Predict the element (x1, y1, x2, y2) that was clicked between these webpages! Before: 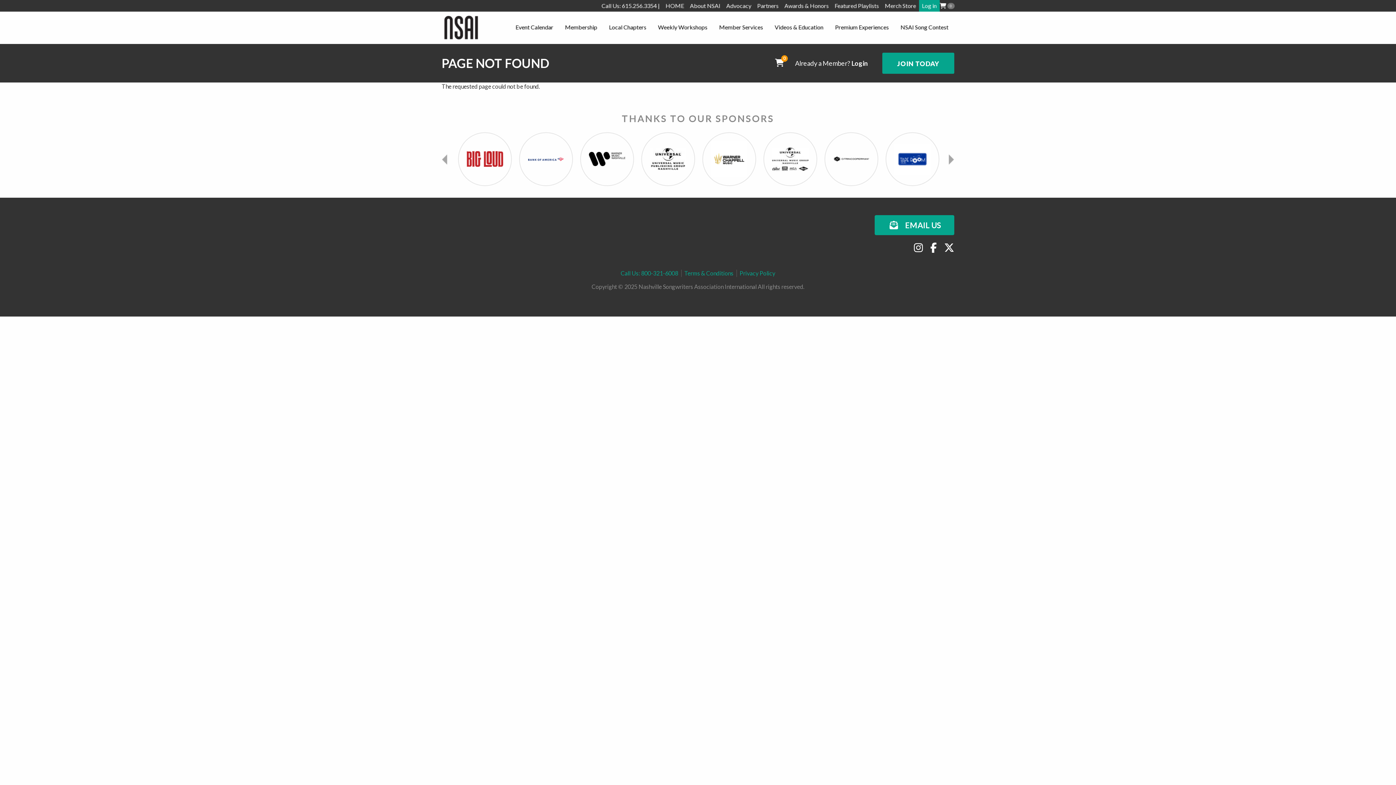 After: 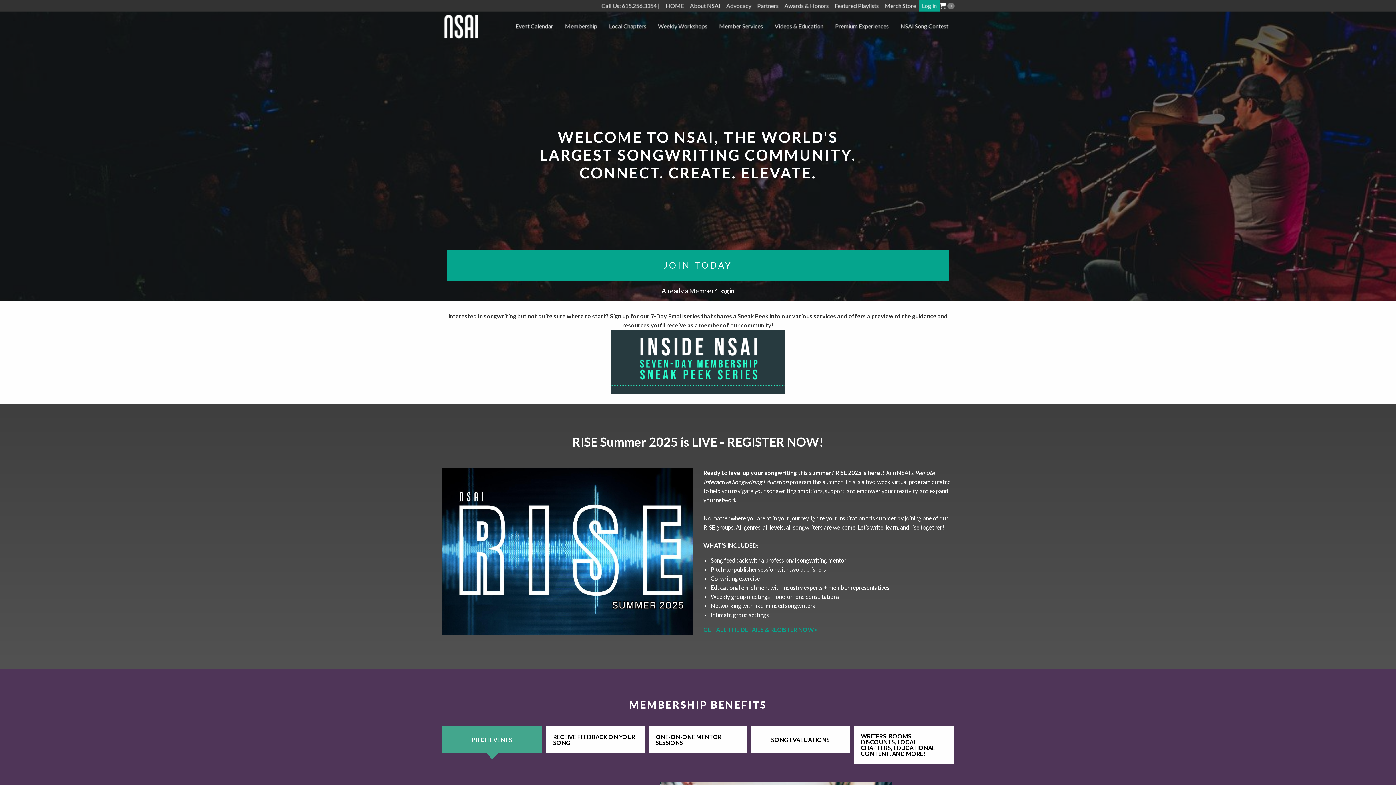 Action: label: HOME bbox: (662, 0, 687, 11)